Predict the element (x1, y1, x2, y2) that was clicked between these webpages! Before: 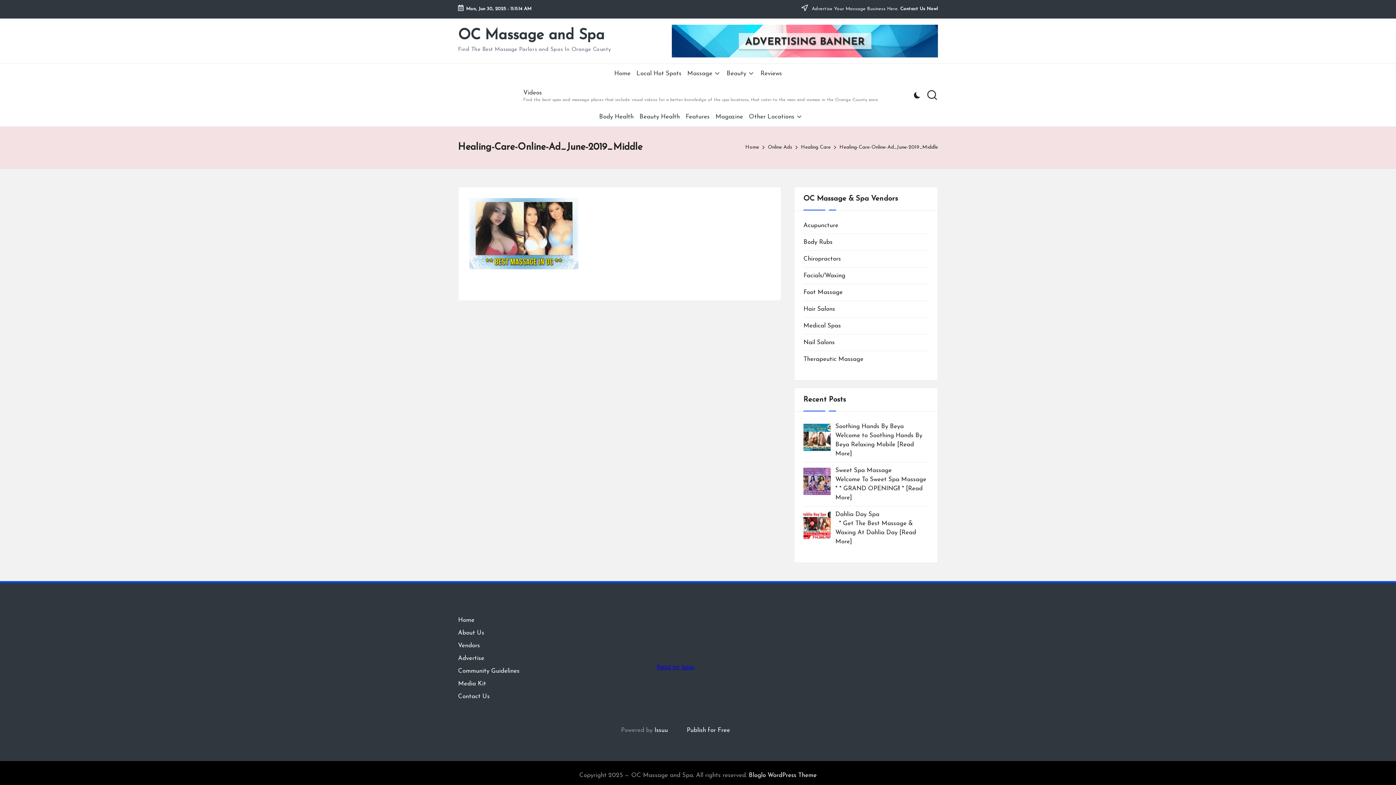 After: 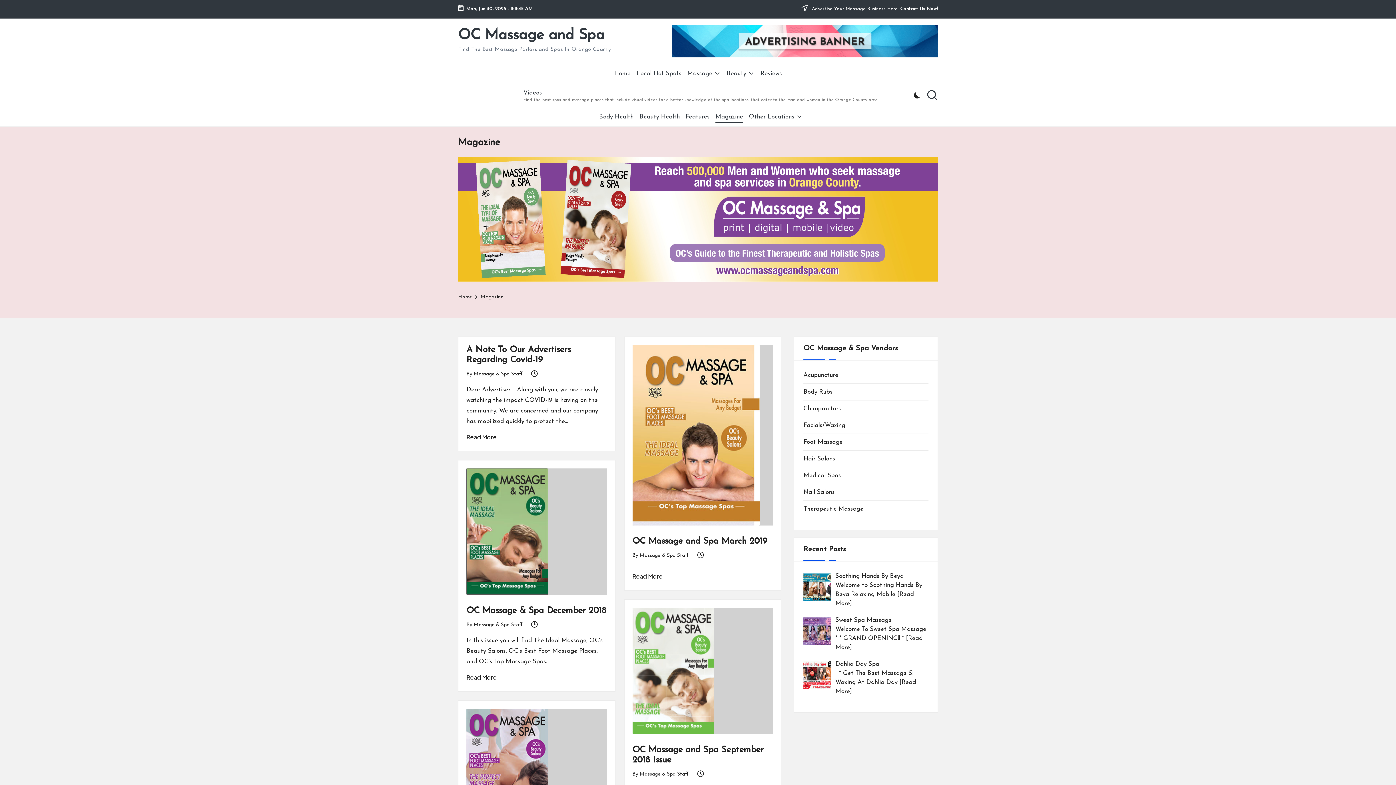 Action: label: Magazine bbox: (715, 107, 743, 126)